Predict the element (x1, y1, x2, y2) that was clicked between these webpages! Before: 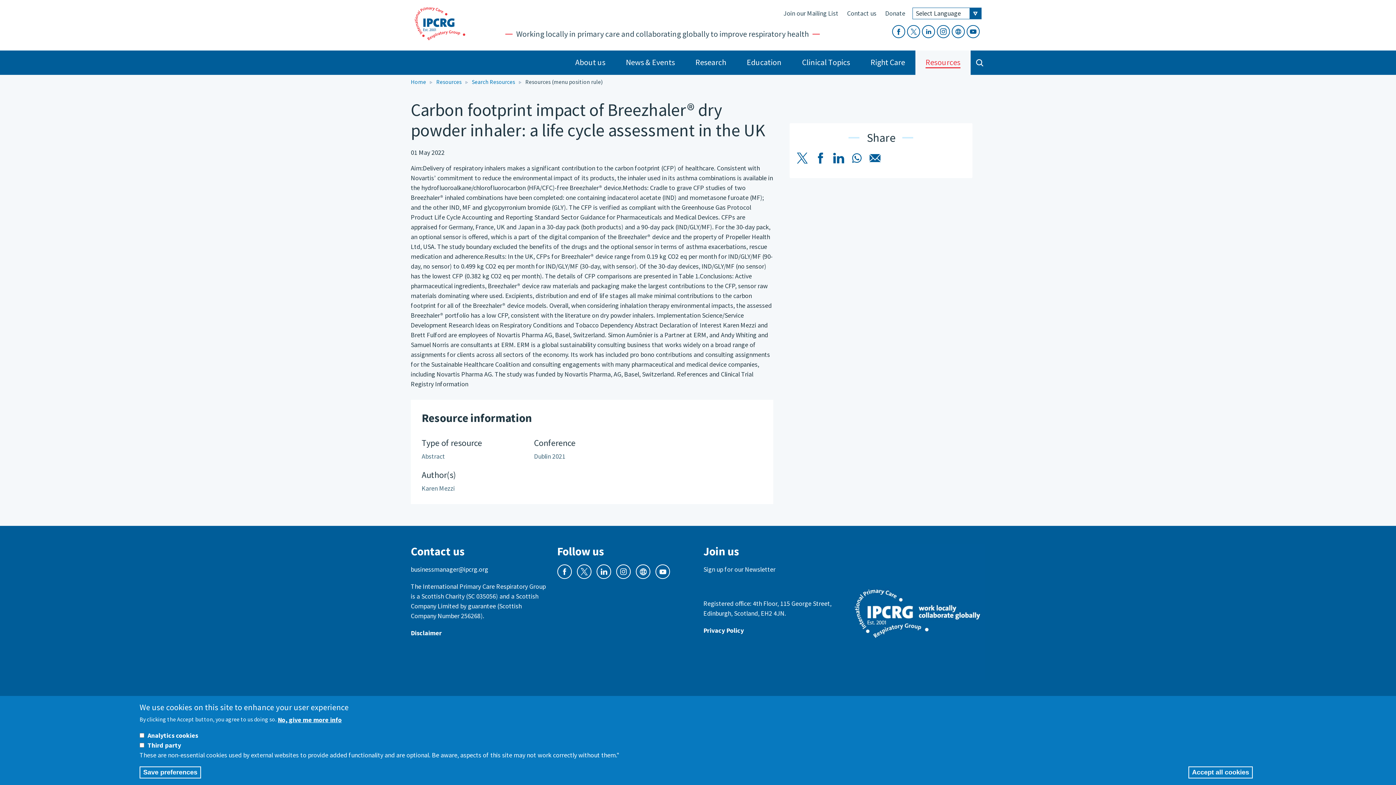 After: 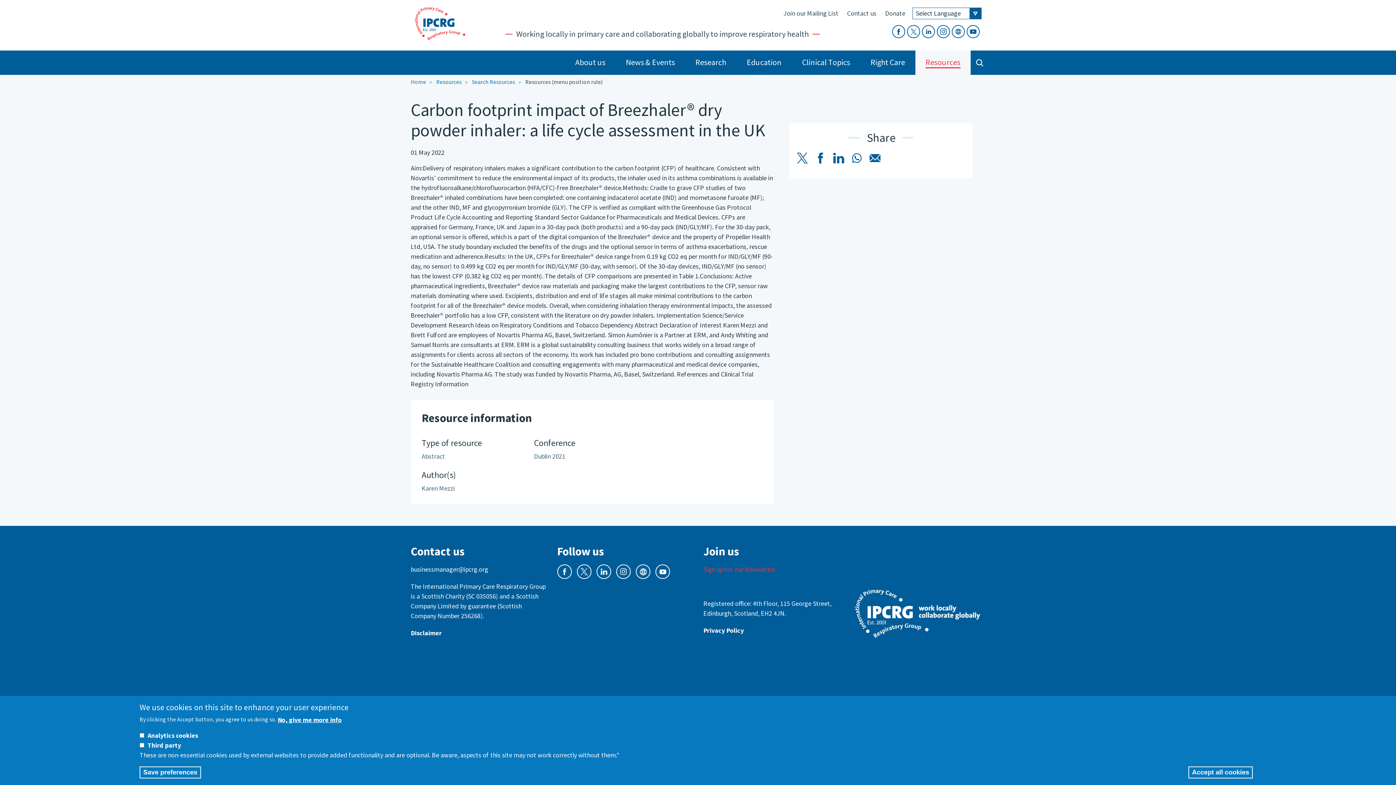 Action: label: Sign up for our Newsletter bbox: (703, 565, 775, 573)